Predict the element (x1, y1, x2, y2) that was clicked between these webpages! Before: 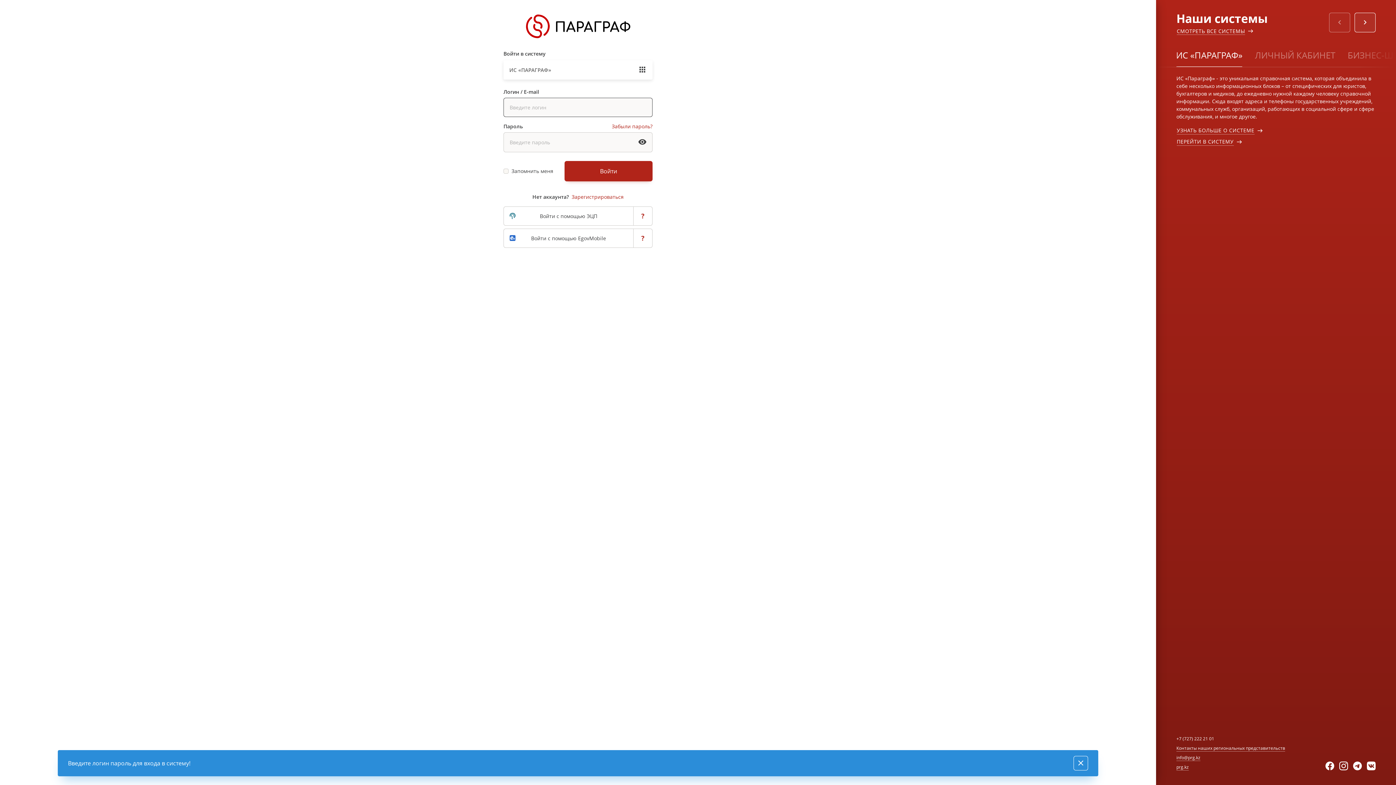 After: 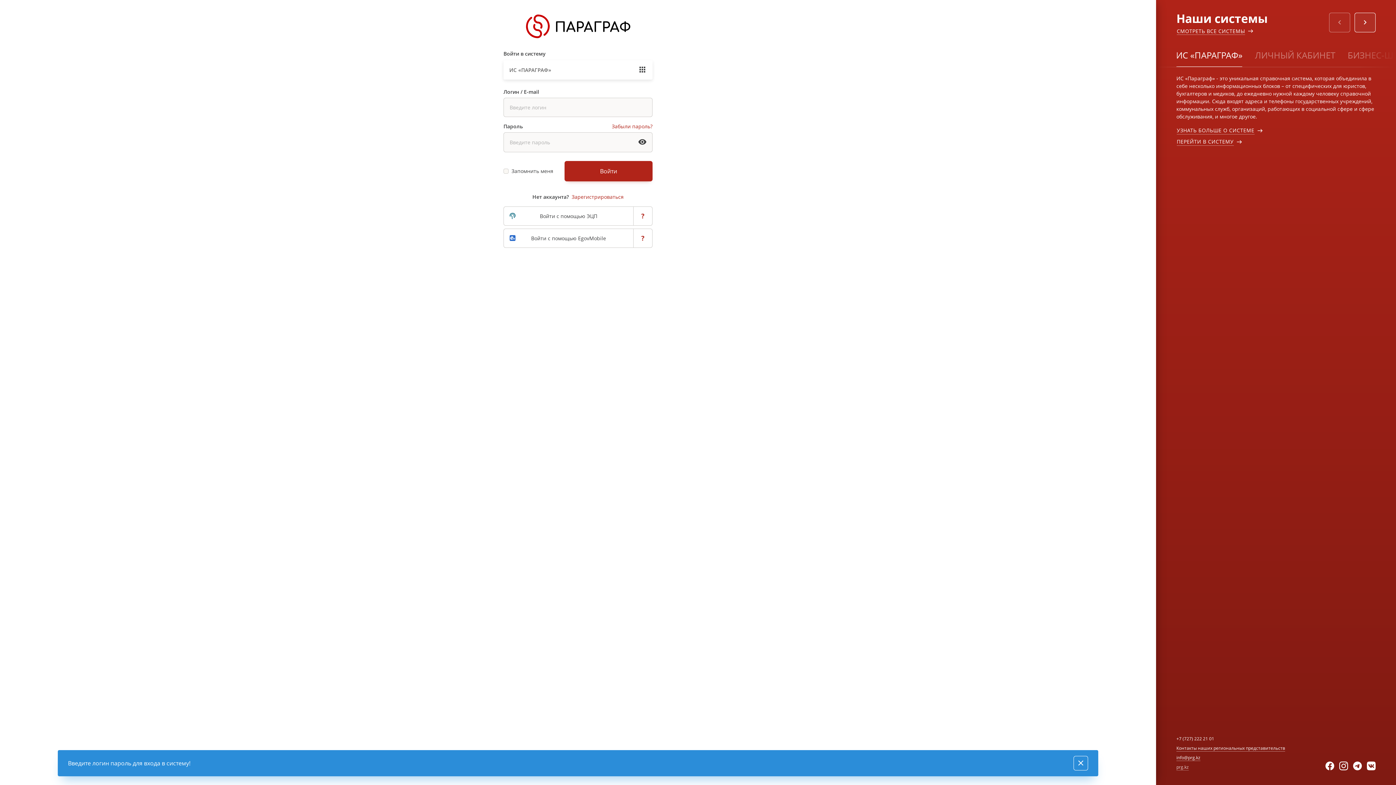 Action: bbox: (1176, 764, 1189, 770) label: prg.kz